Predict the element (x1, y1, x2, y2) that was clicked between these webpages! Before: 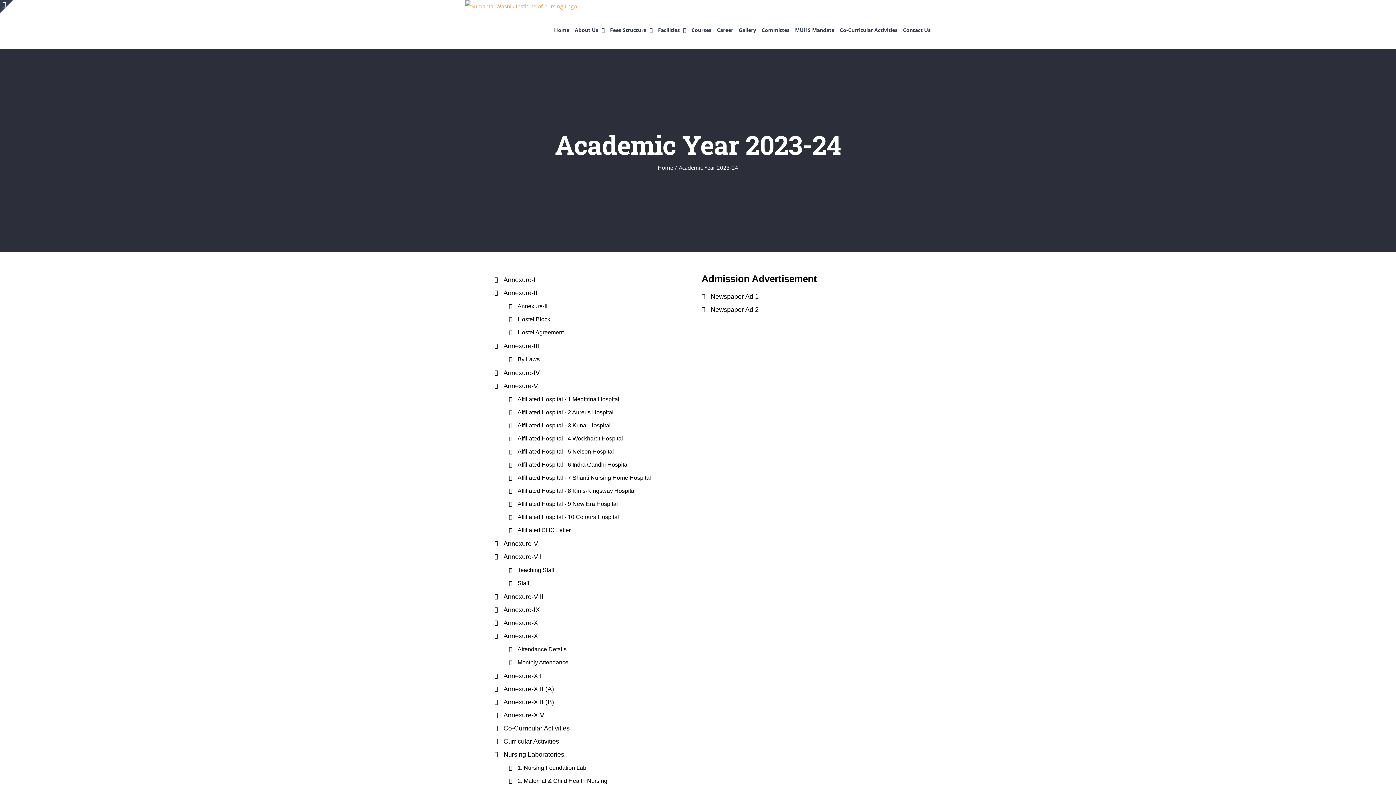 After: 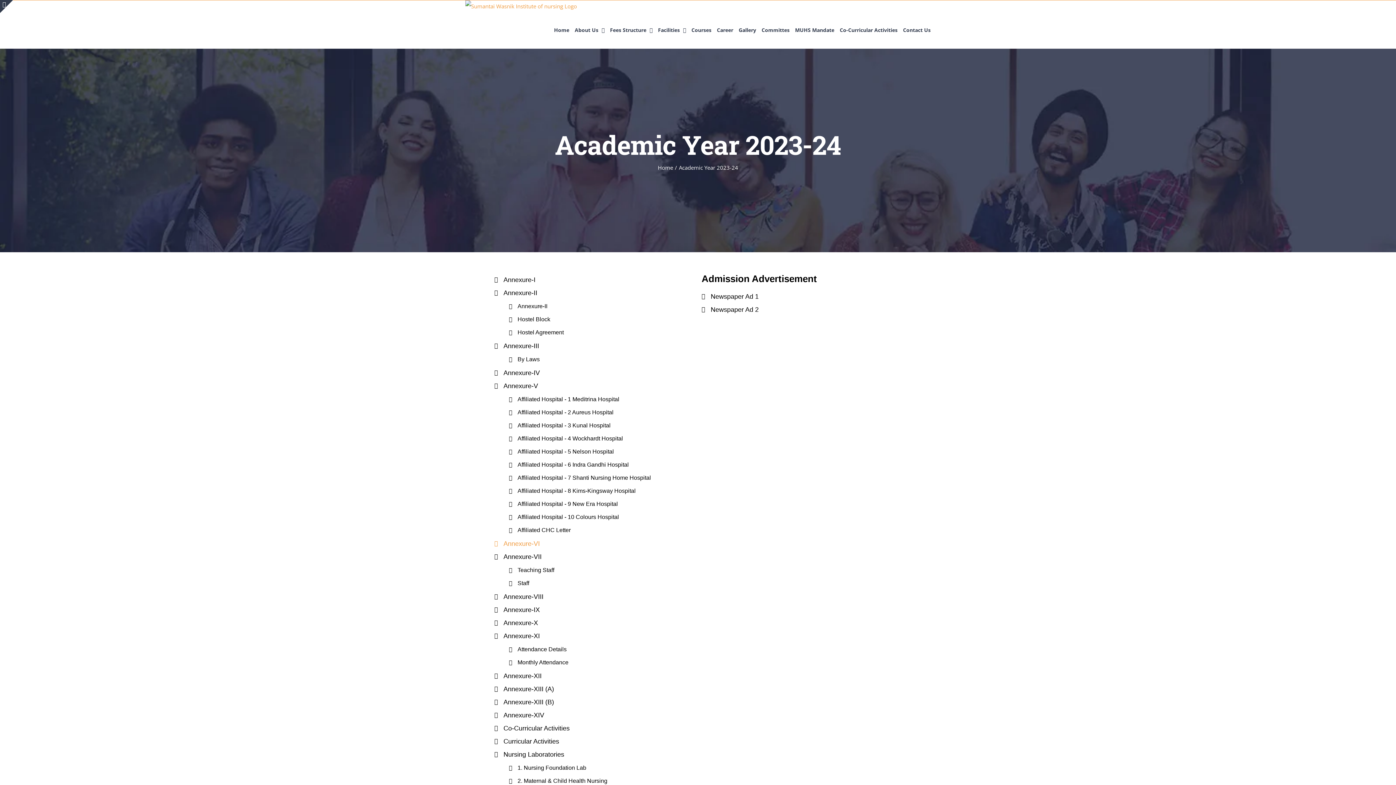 Action: label: Annexure-VI bbox: (494, 538, 694, 549)